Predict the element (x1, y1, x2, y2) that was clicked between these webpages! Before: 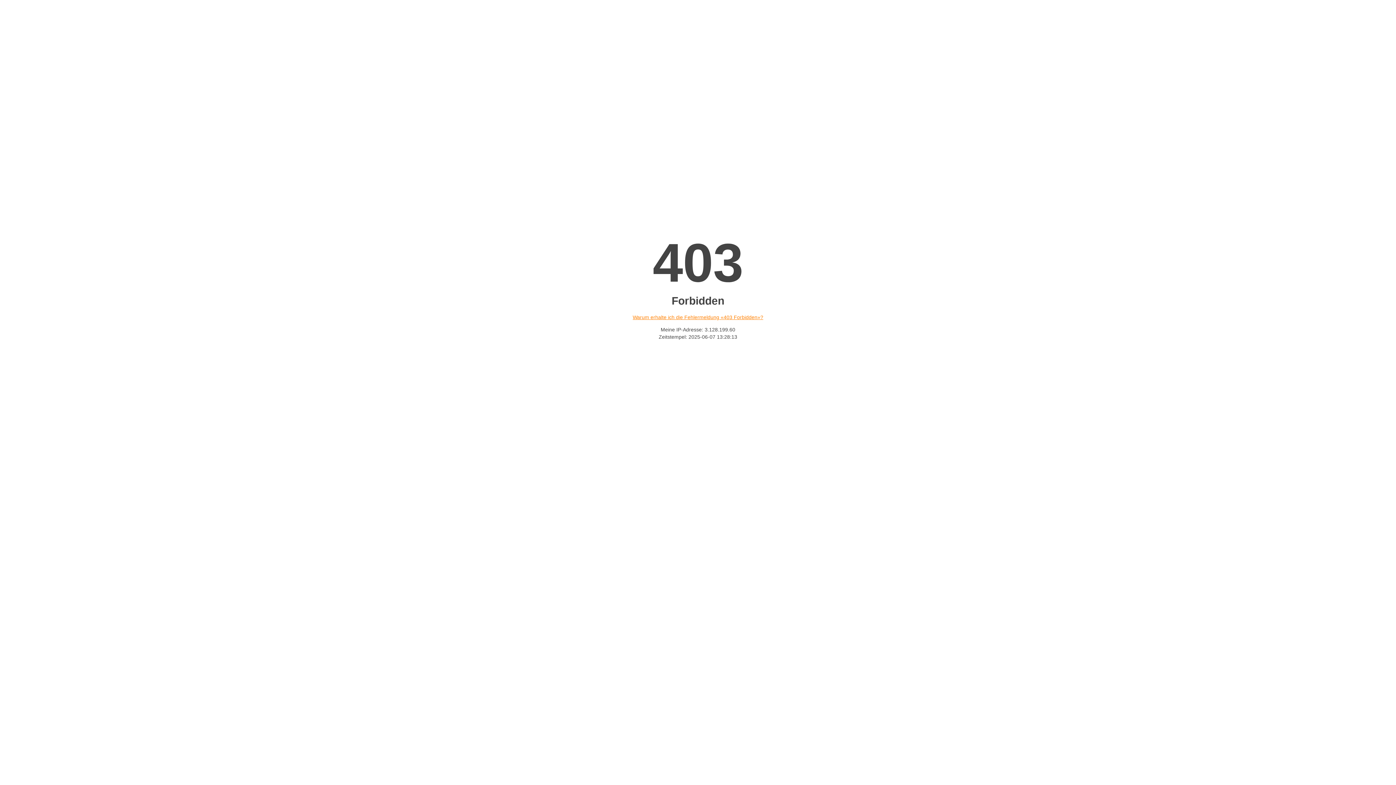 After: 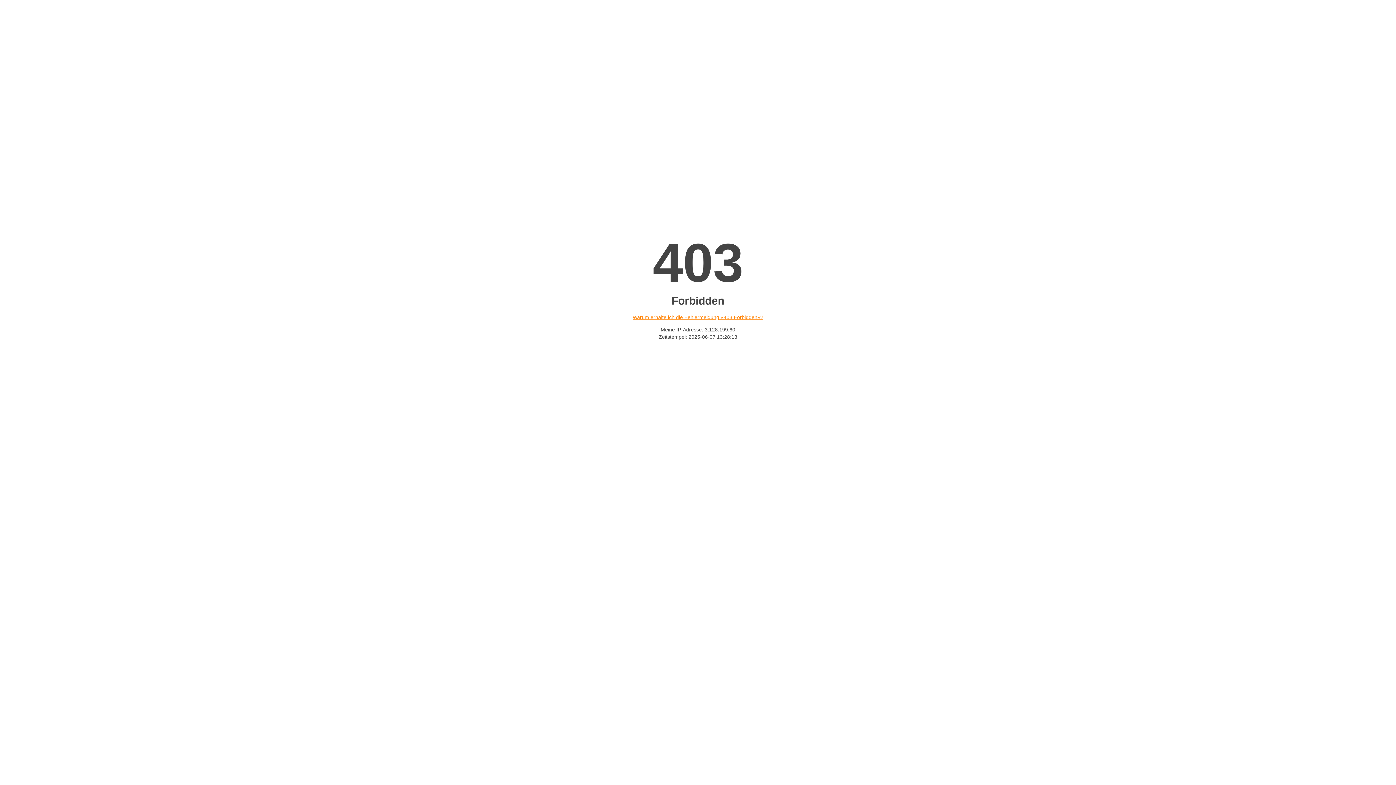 Action: label: Warum erhalte ich die Fehlermeldung «403 Forbidden»? bbox: (632, 314, 763, 320)